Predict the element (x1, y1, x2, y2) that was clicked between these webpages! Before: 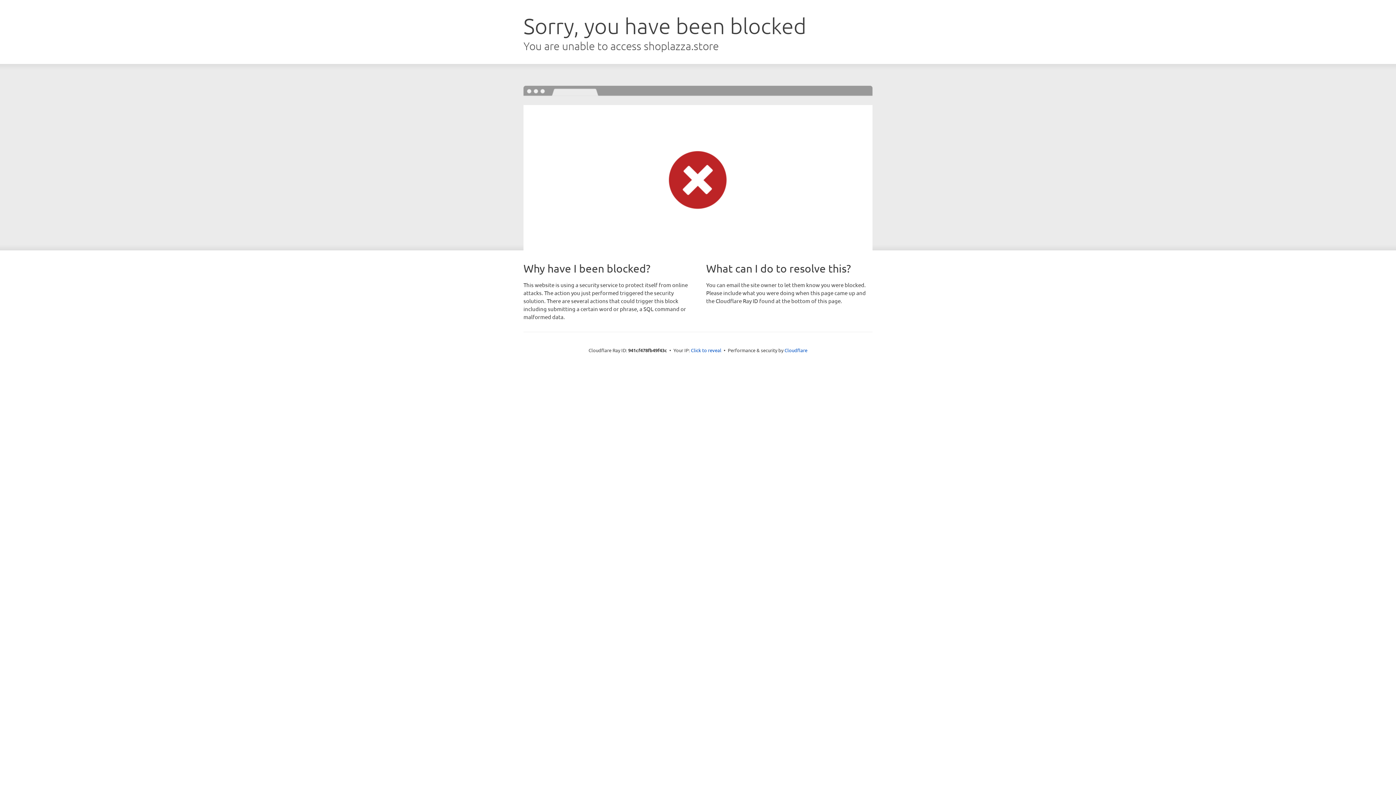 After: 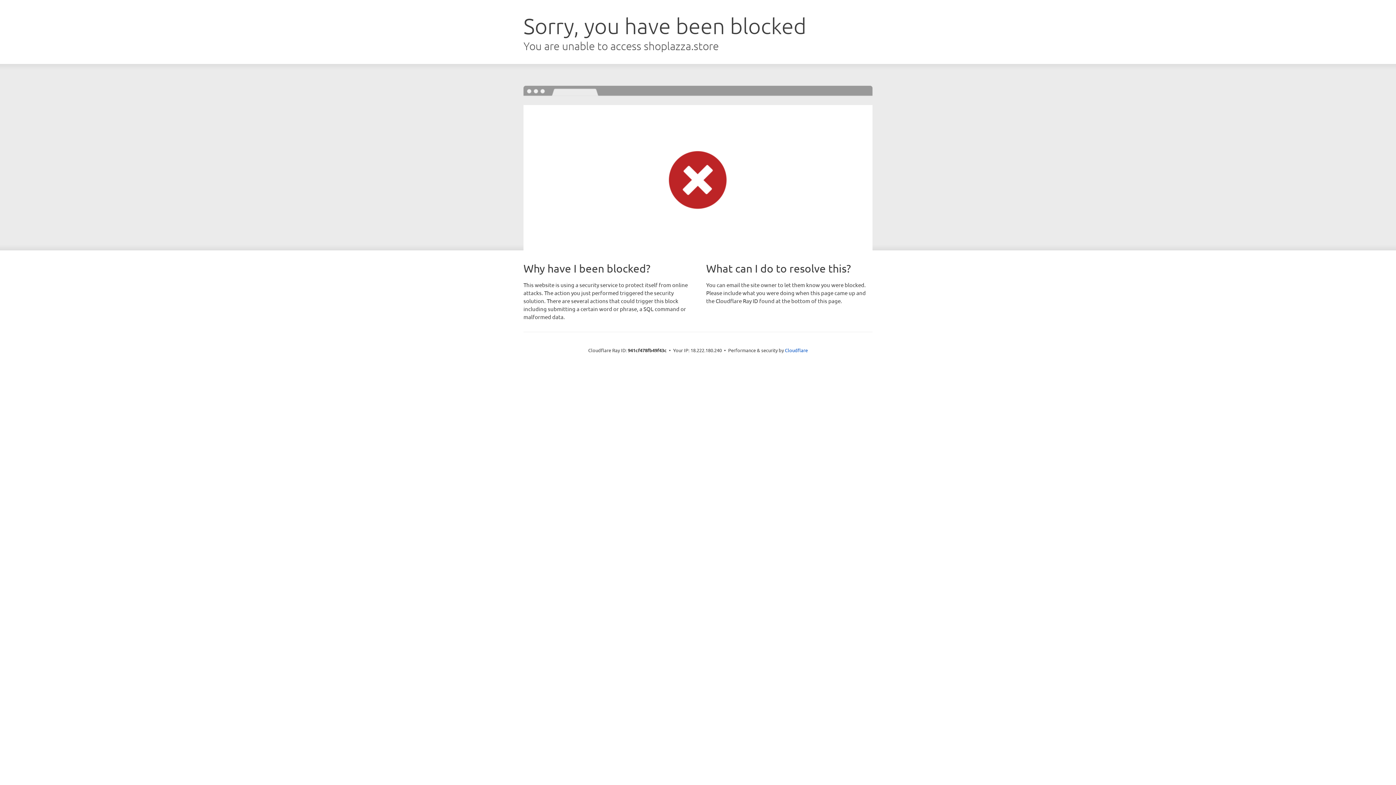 Action: bbox: (691, 346, 721, 353) label: Click to reveal